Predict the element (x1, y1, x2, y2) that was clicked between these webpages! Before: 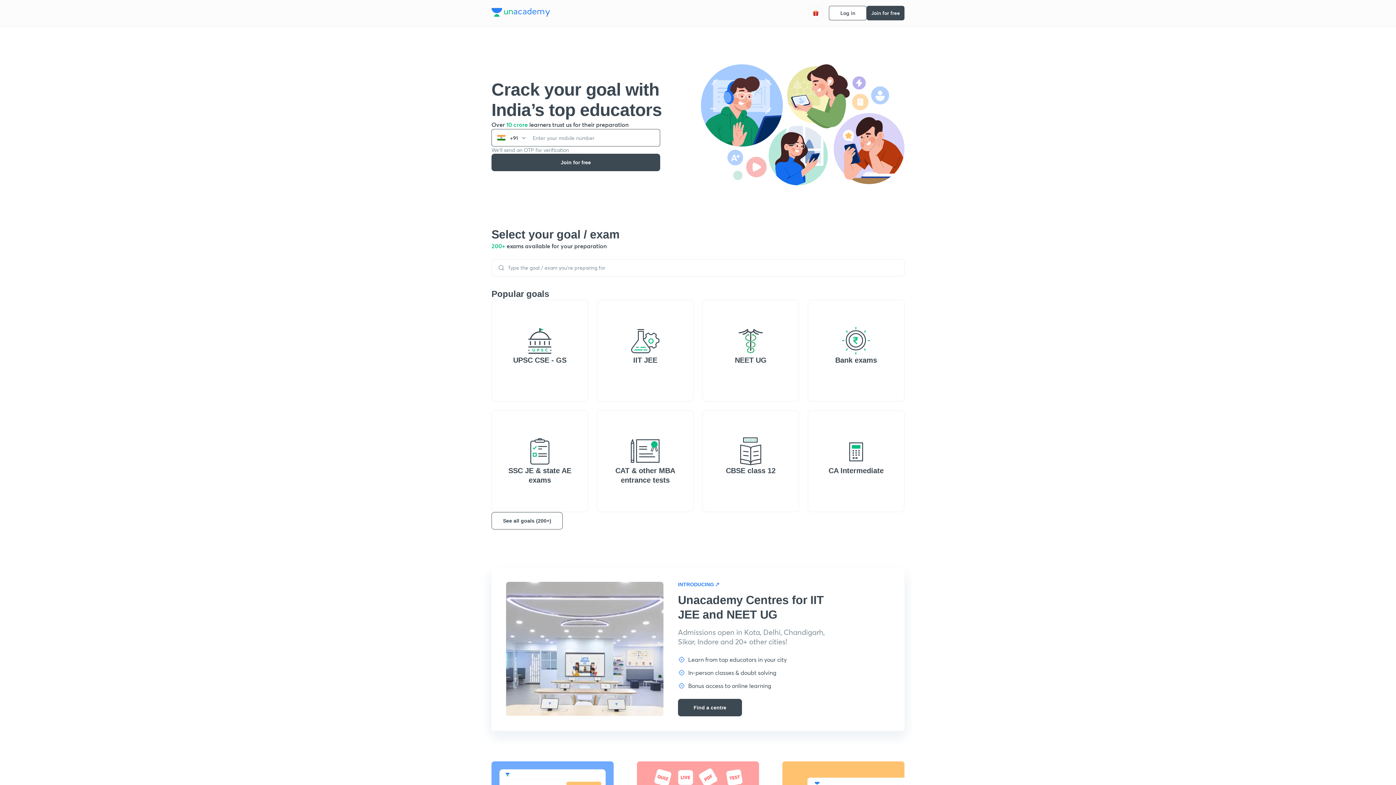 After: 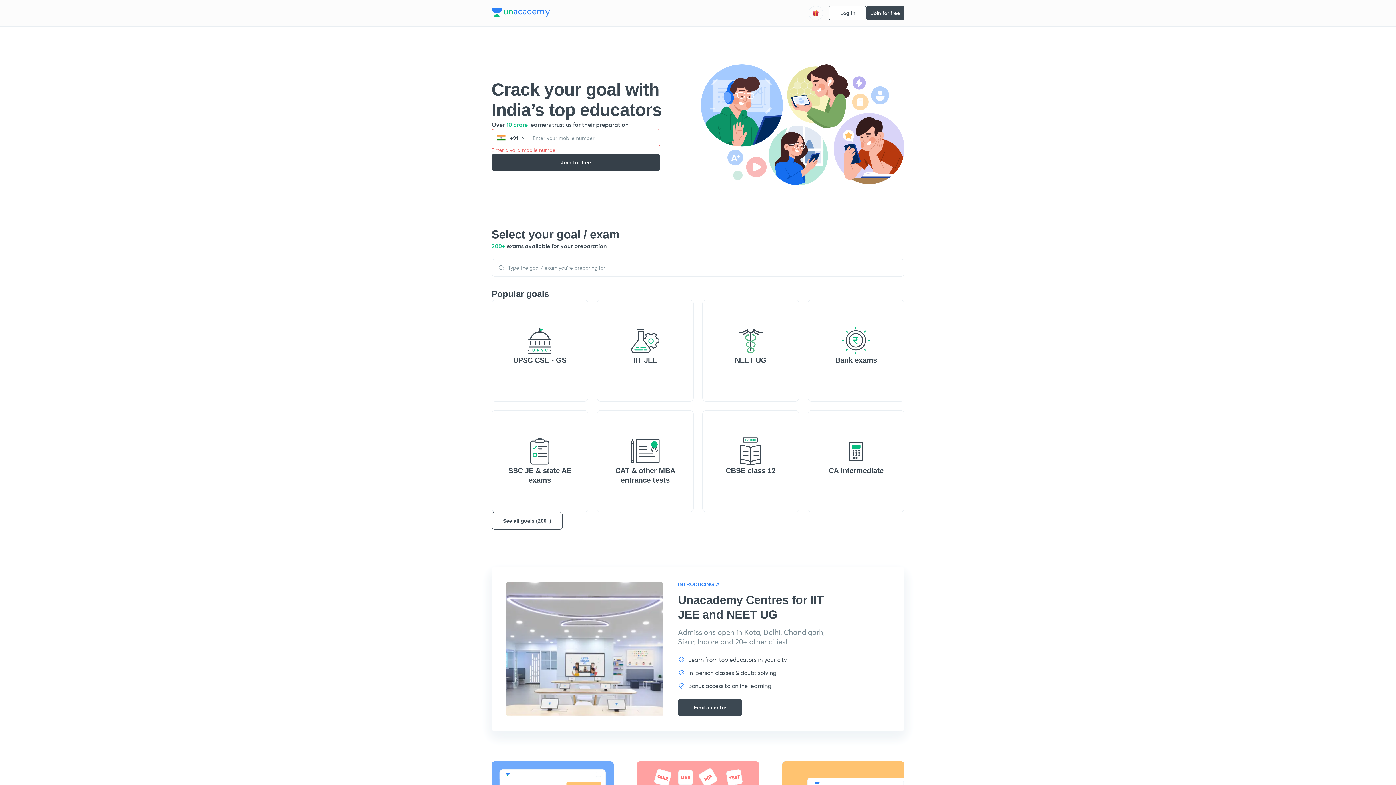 Action: label: Join for free bbox: (491, 153, 660, 171)